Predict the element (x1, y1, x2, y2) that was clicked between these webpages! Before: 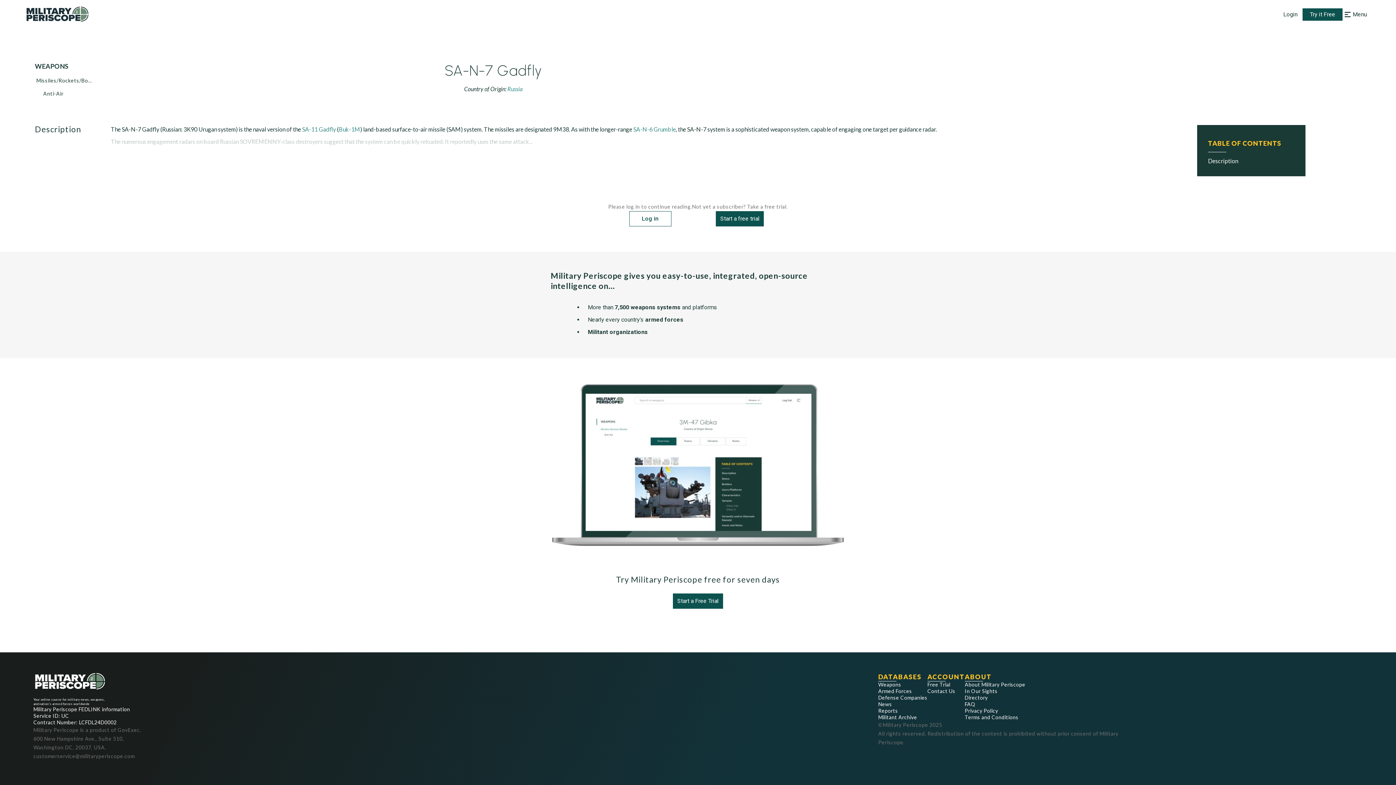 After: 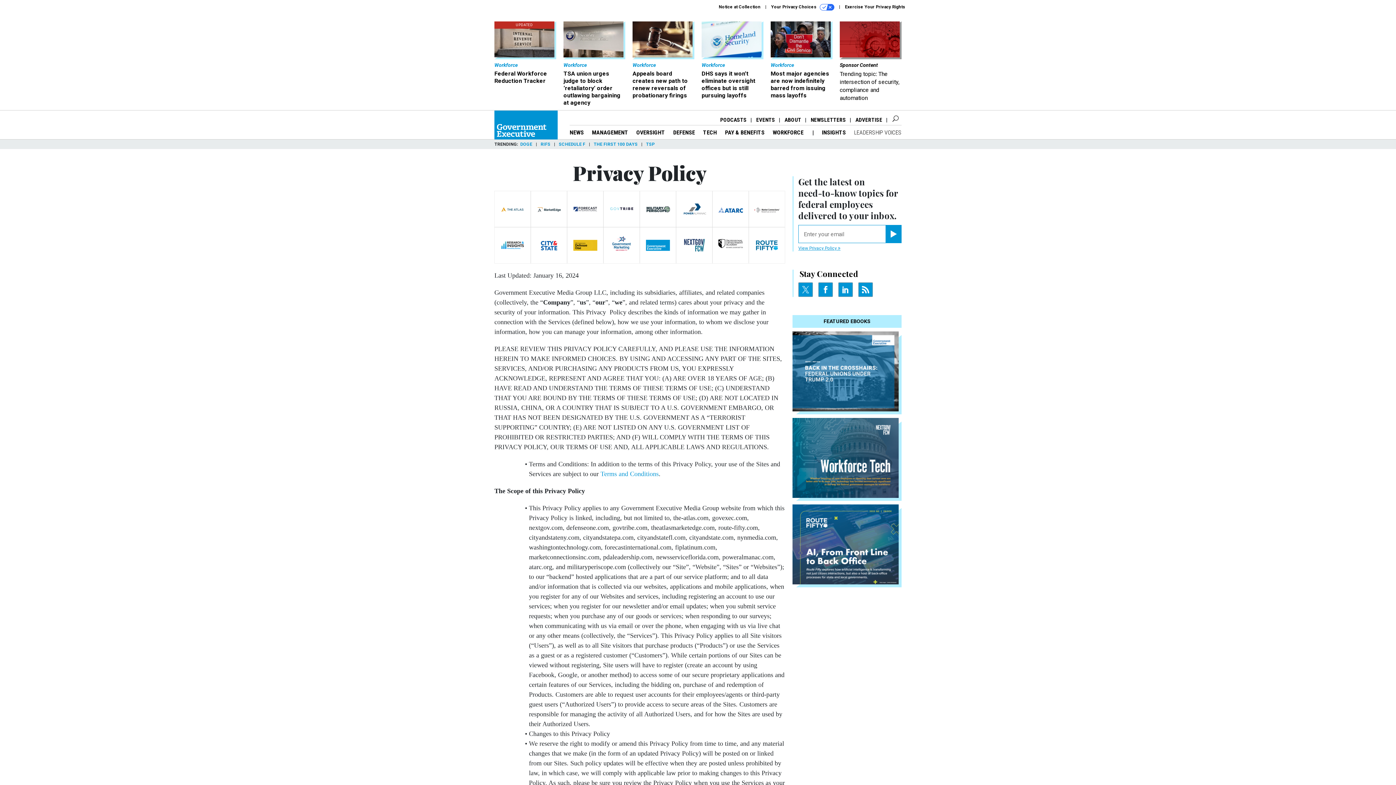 Action: label: Privacy Policy bbox: (965, 708, 1025, 714)